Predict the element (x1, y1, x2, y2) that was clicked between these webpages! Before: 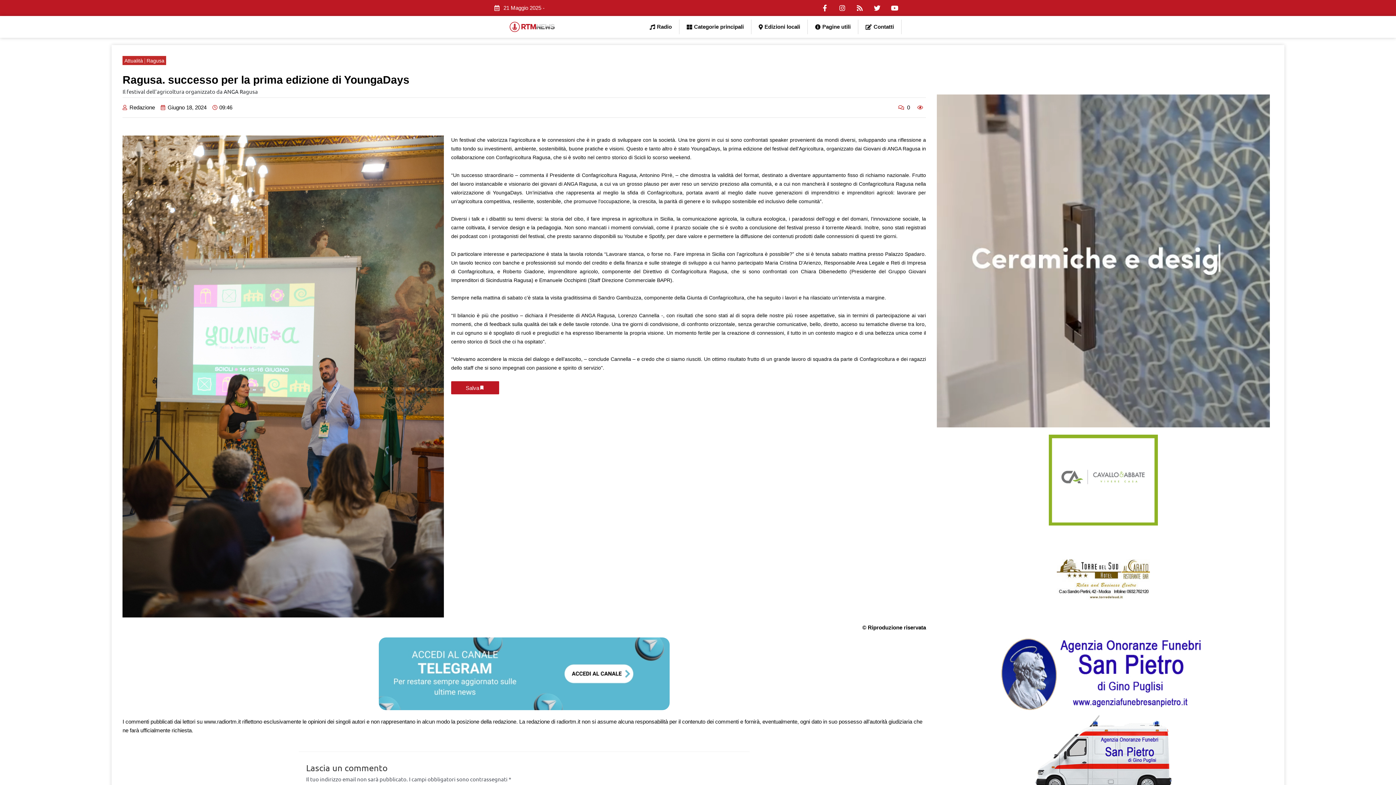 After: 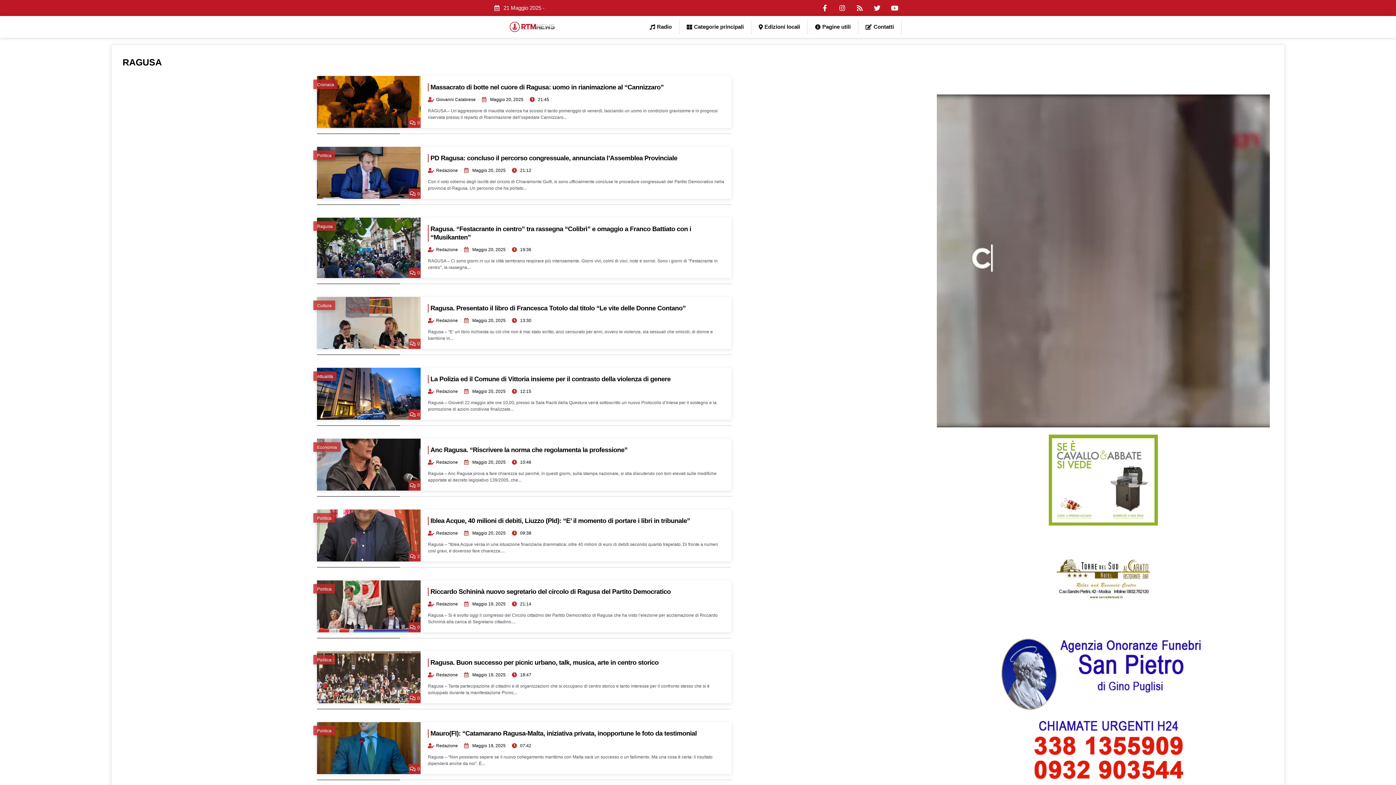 Action: label: Ragusa bbox: (146, 56, 164, 65)